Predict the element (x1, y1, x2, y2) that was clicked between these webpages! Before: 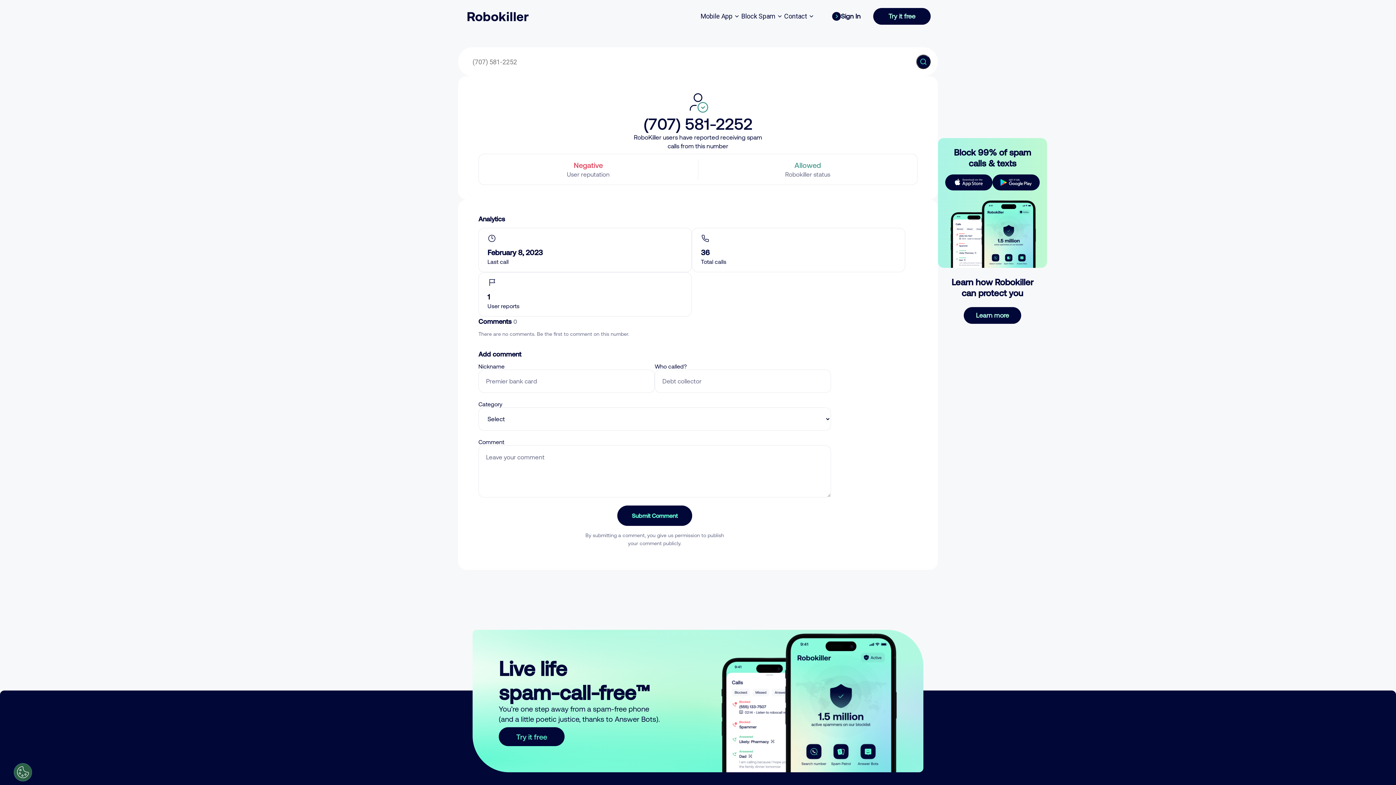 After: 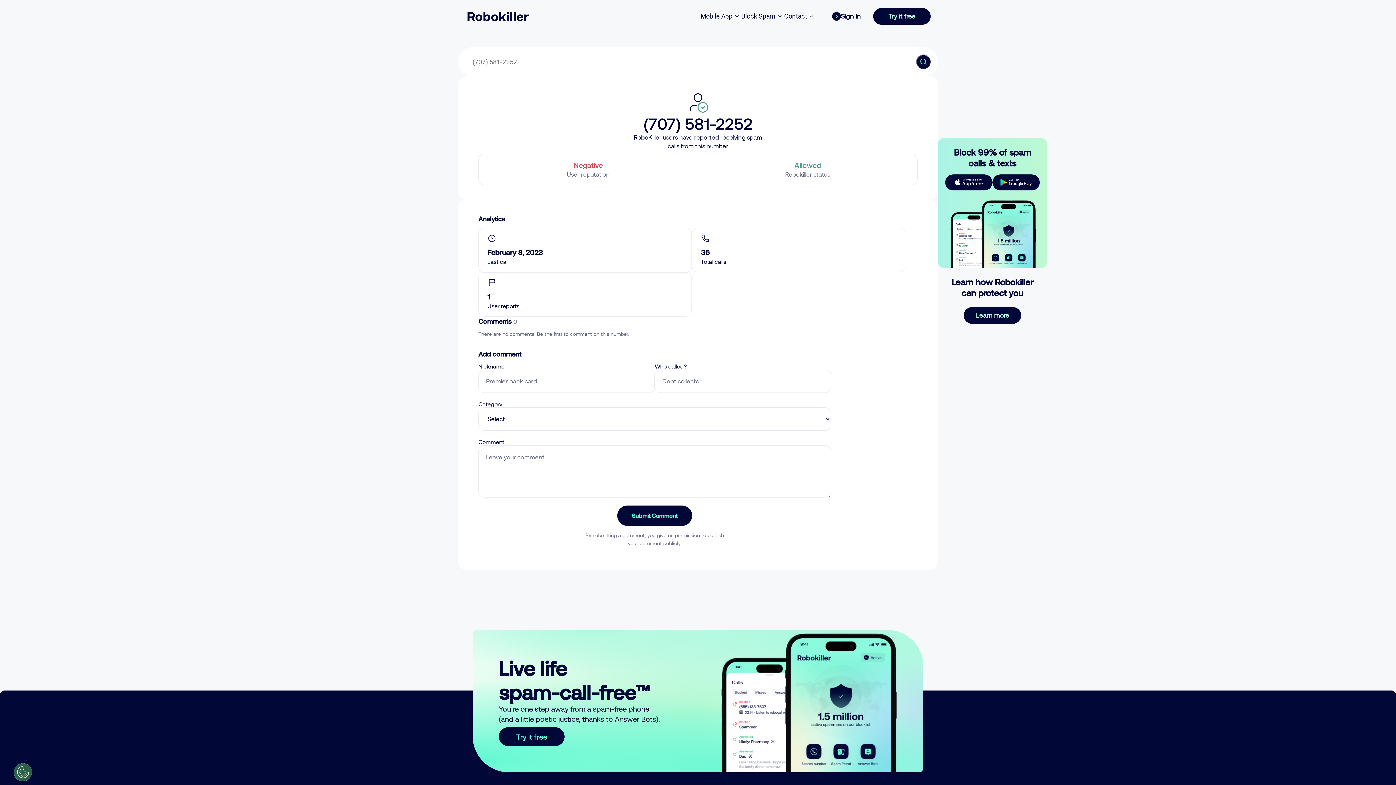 Action: bbox: (617, 505, 692, 526) label: Submit Comment